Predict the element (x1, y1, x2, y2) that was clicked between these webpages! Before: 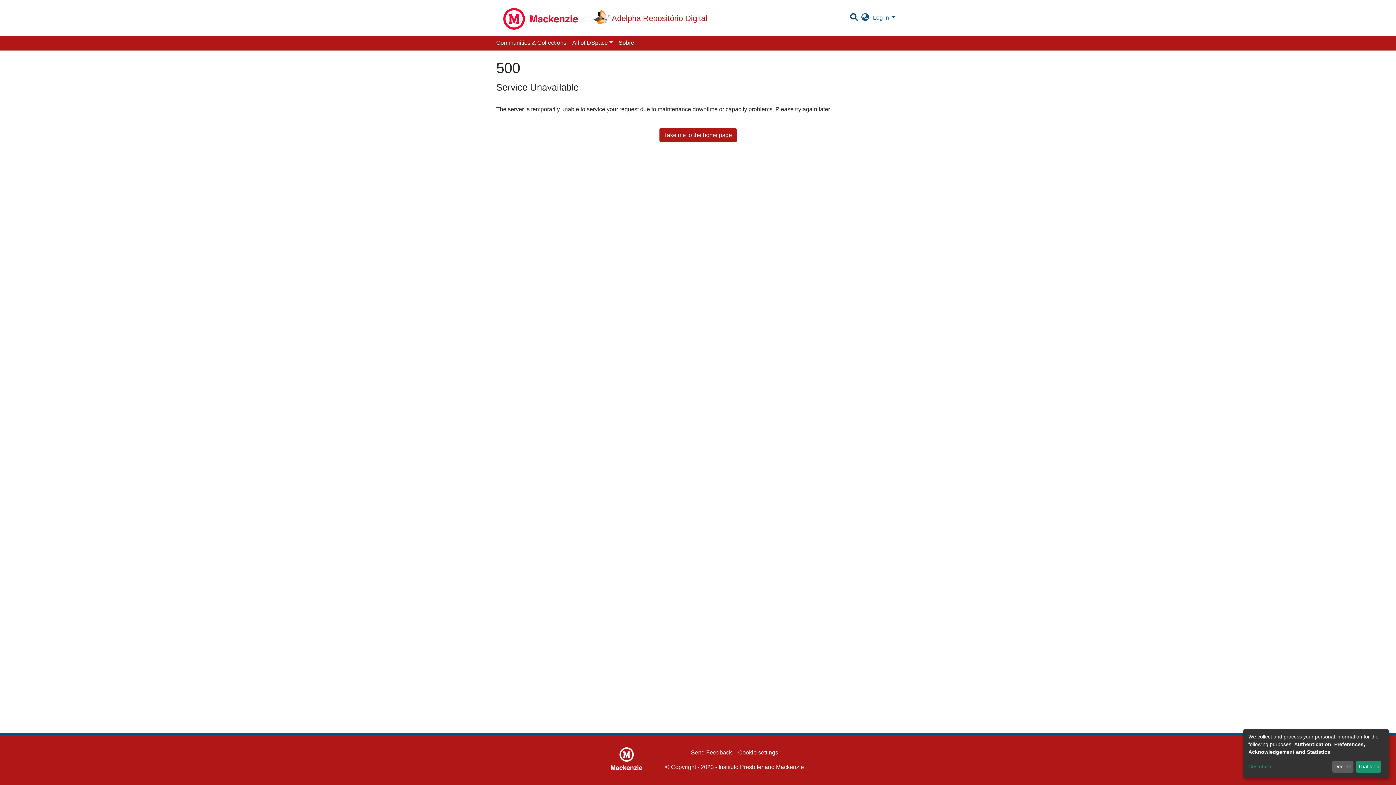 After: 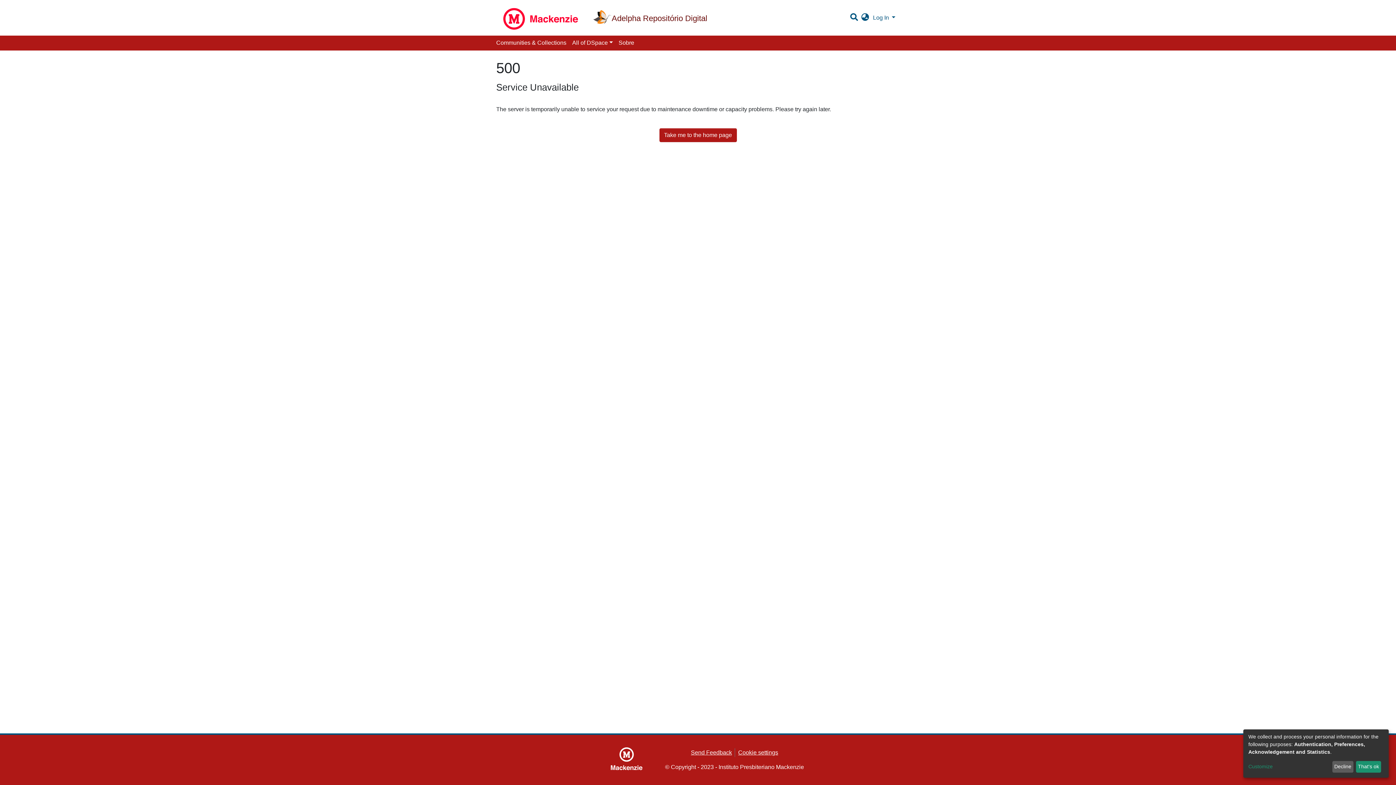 Action: label: Adelpha Repositório Digital bbox: (502, 0, 597, 15)